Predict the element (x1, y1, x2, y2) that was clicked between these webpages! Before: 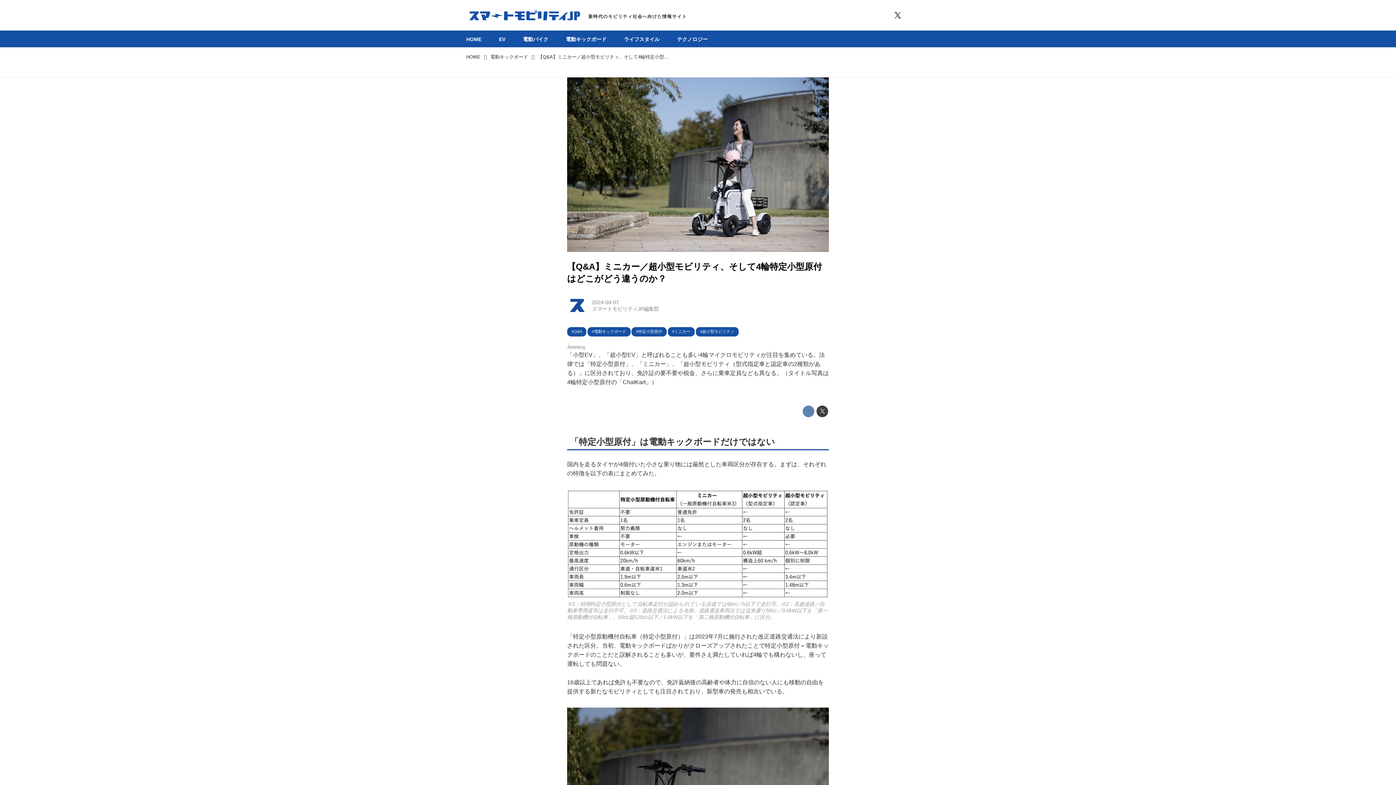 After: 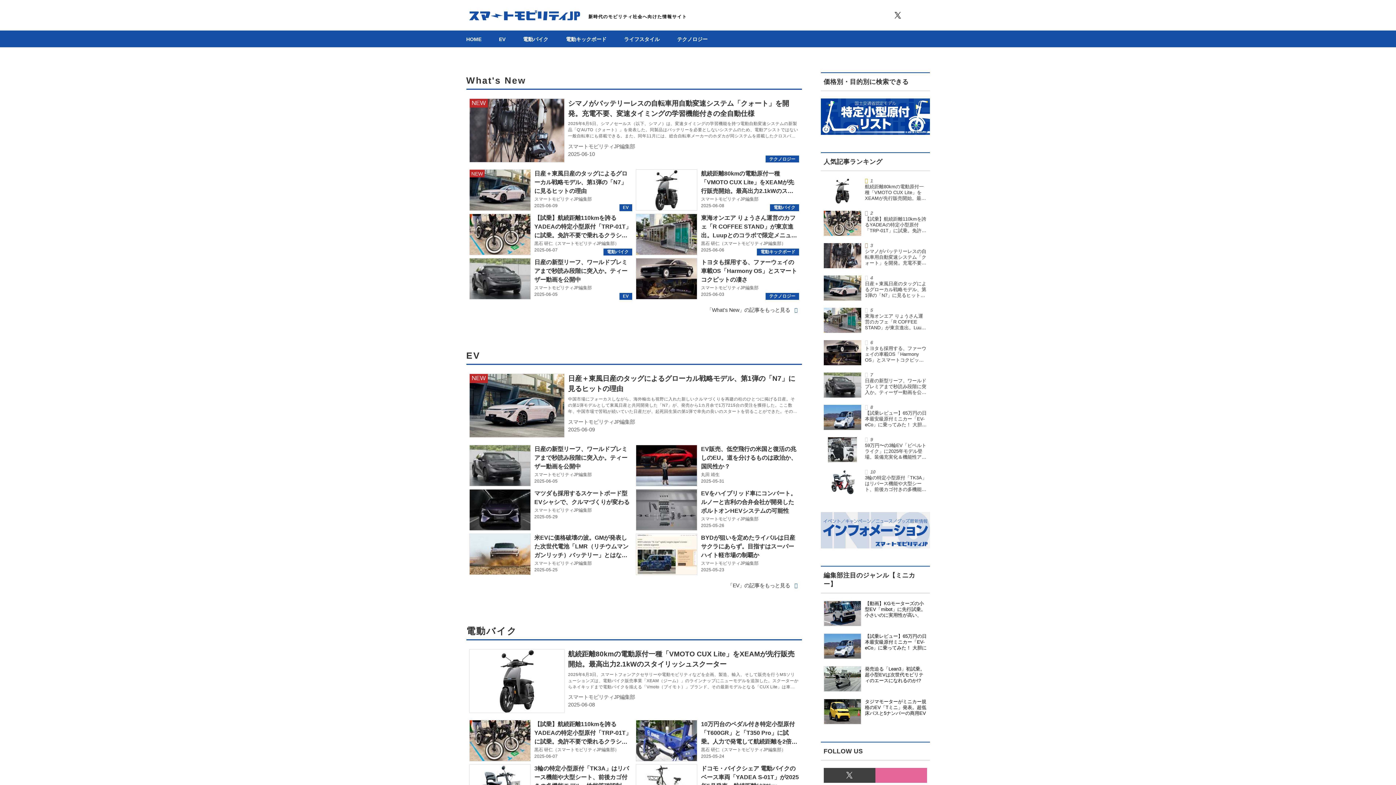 Action: bbox: (466, 0, 582, 30)